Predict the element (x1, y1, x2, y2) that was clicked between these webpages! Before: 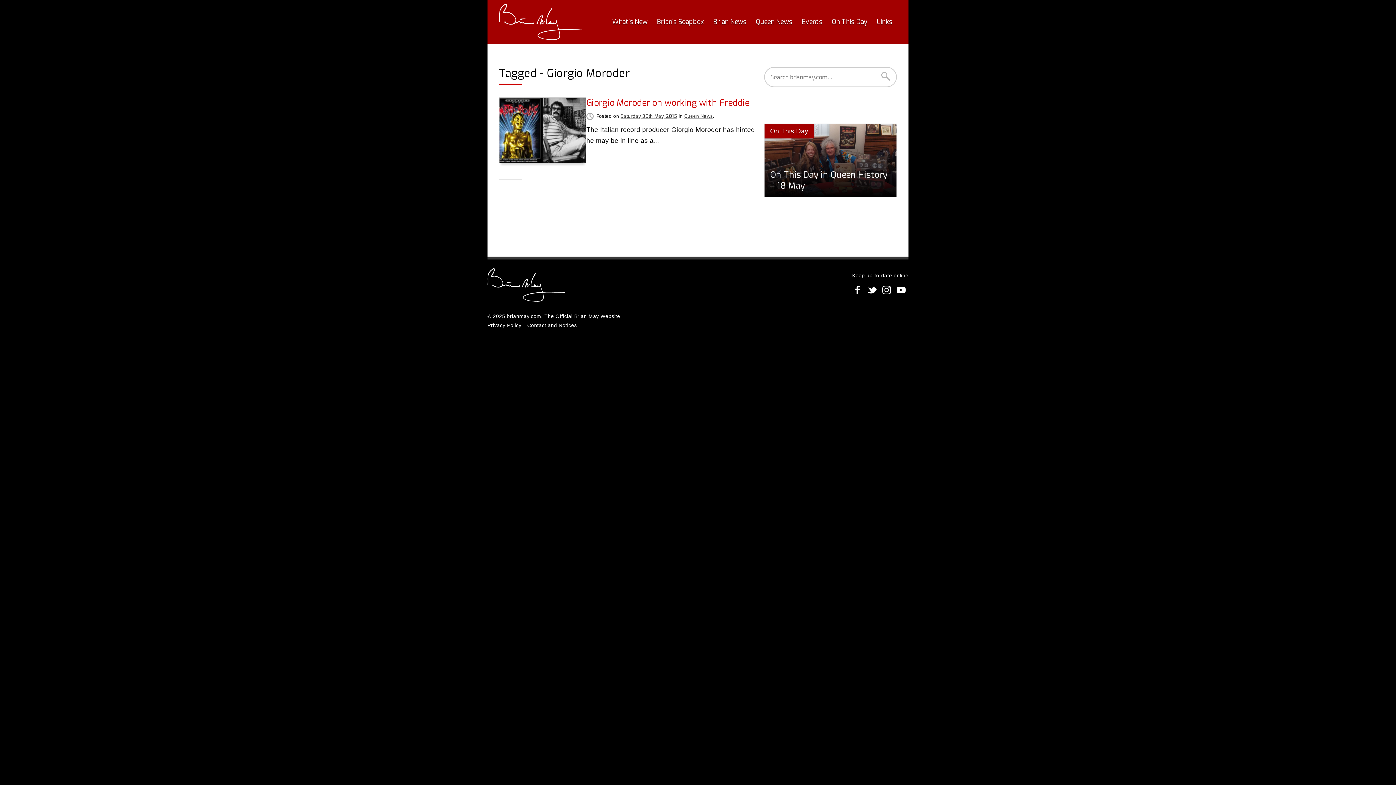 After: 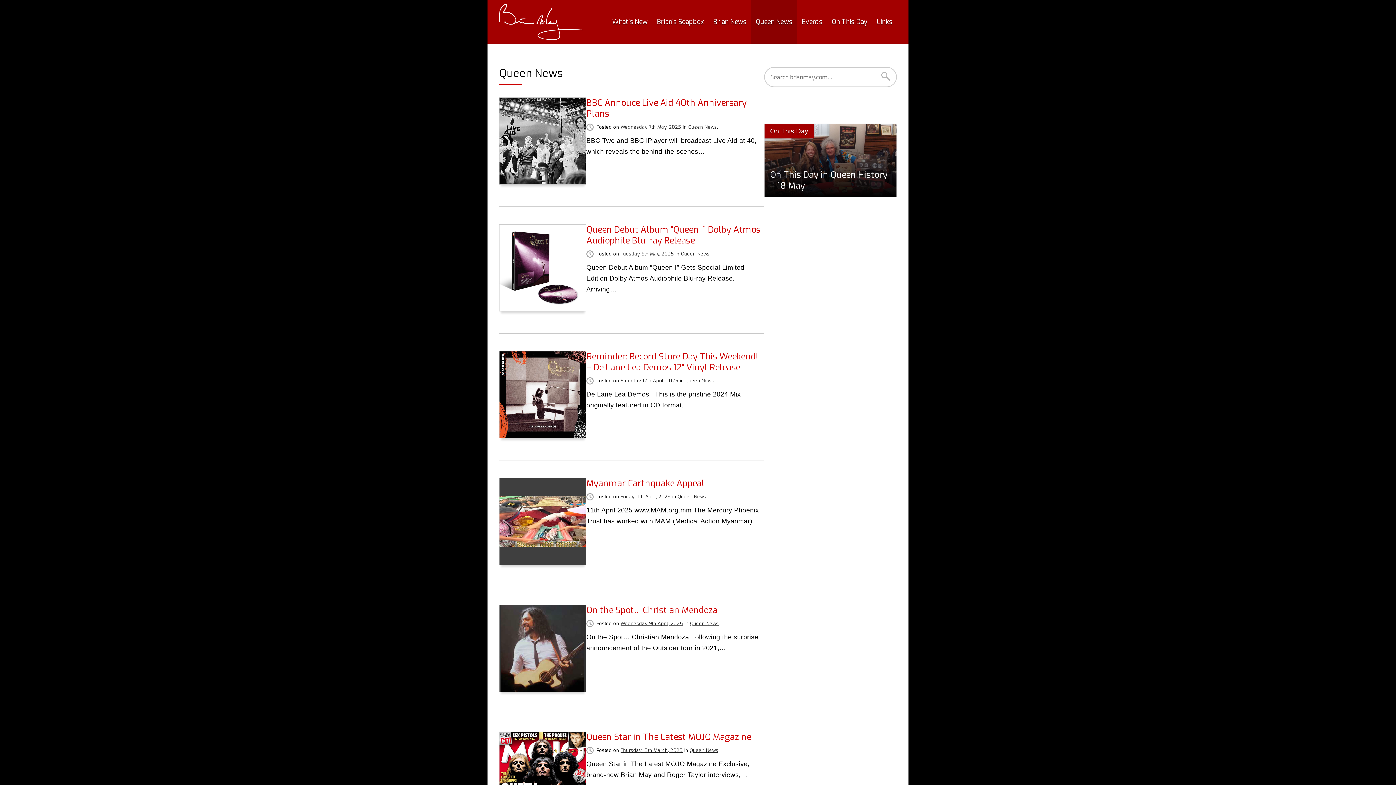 Action: label: Queen News bbox: (751, 0, 797, 43)